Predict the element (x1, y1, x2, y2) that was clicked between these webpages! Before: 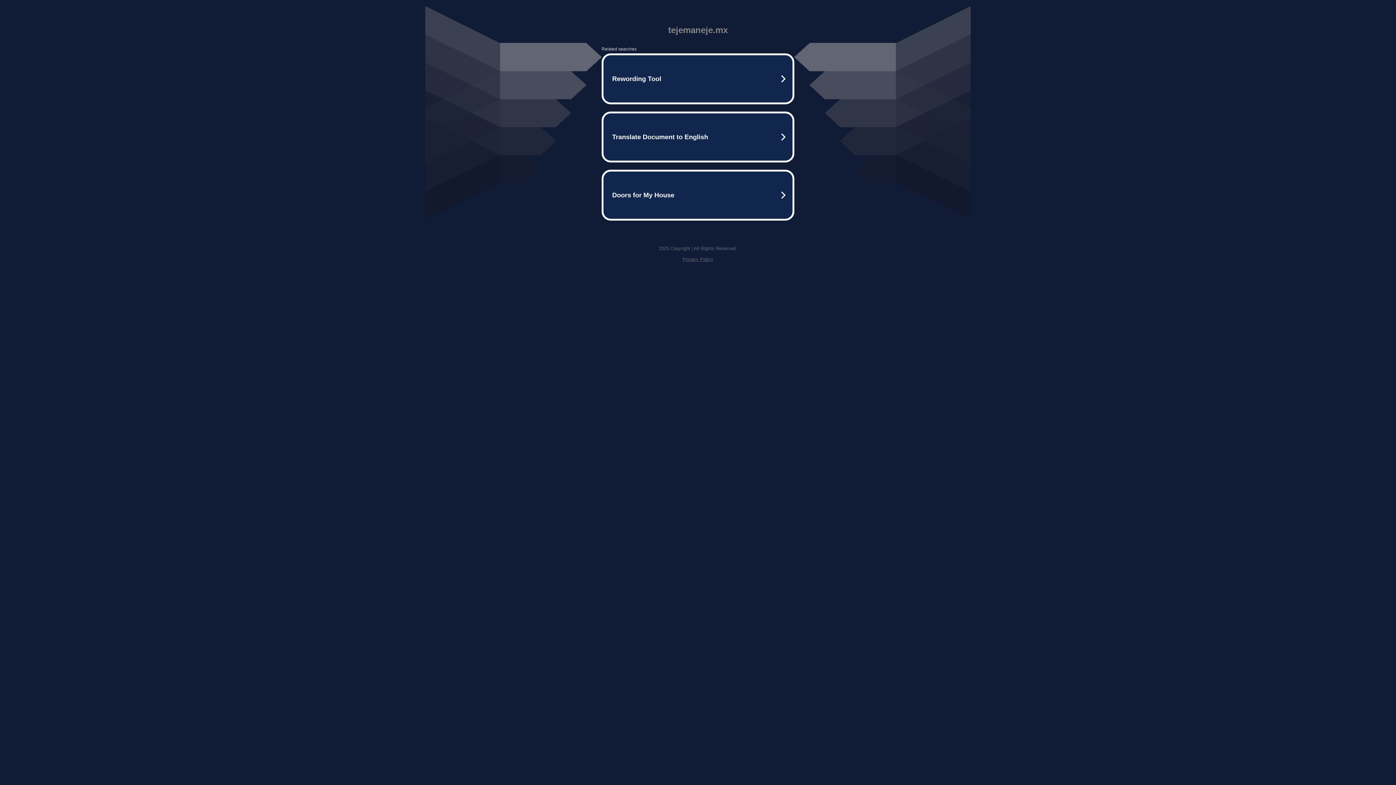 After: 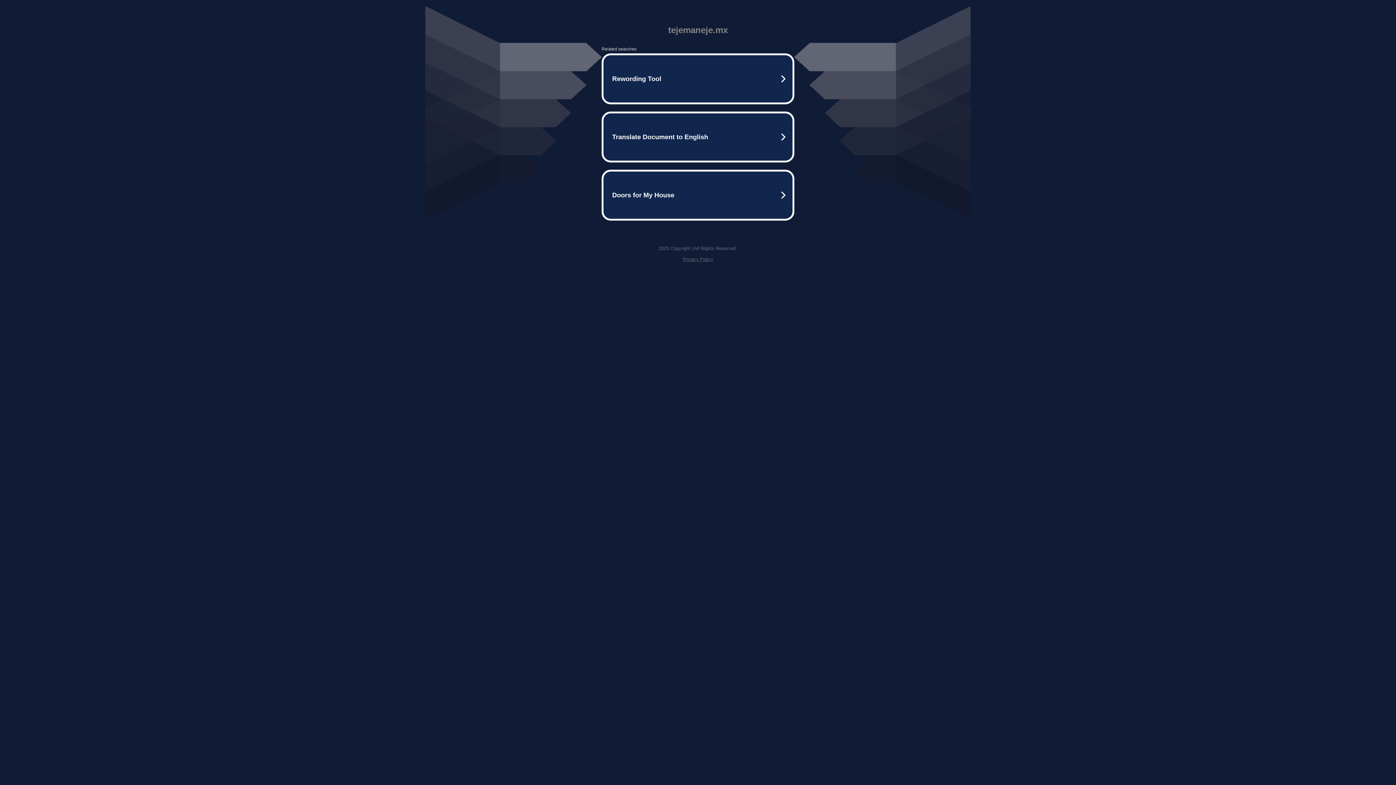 Action: bbox: (682, 256, 713, 262) label: Privacy Policy